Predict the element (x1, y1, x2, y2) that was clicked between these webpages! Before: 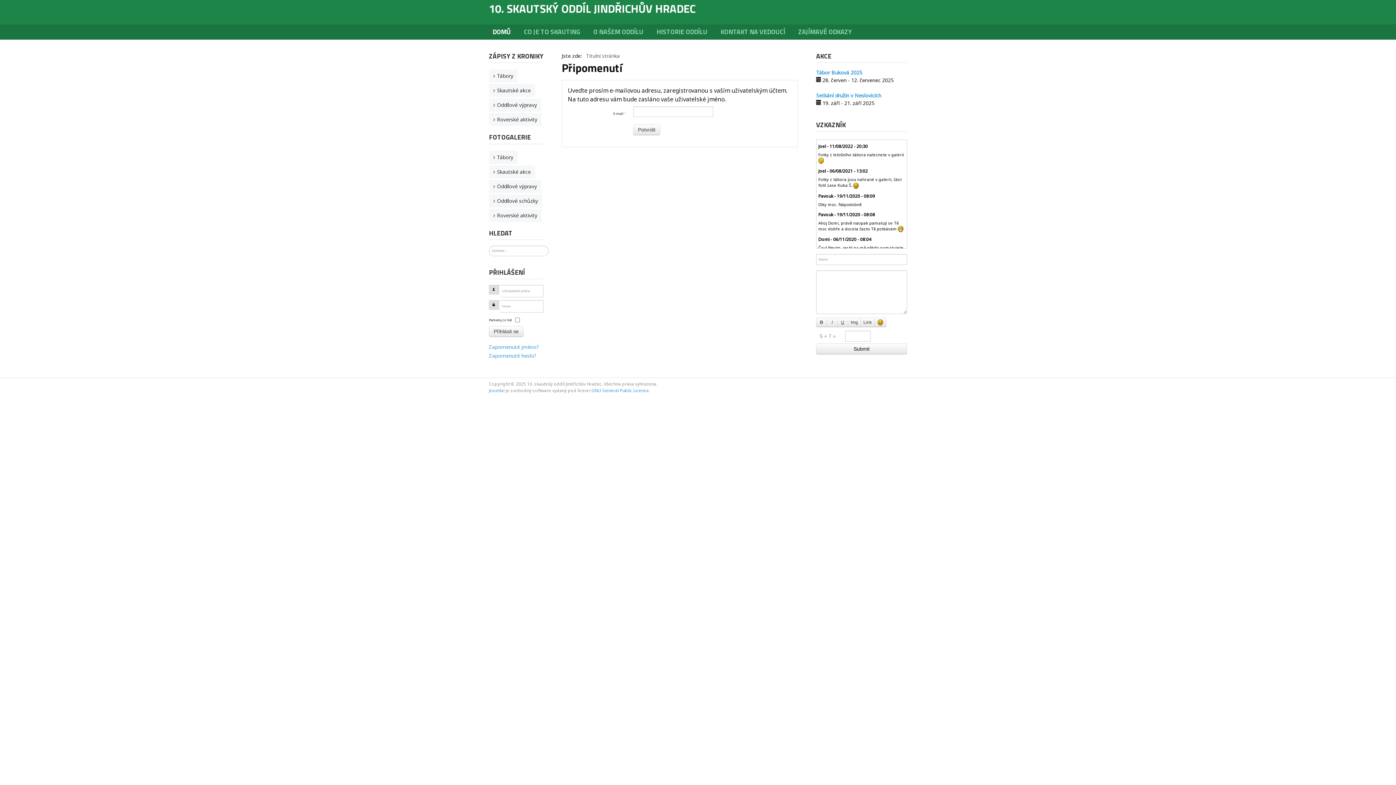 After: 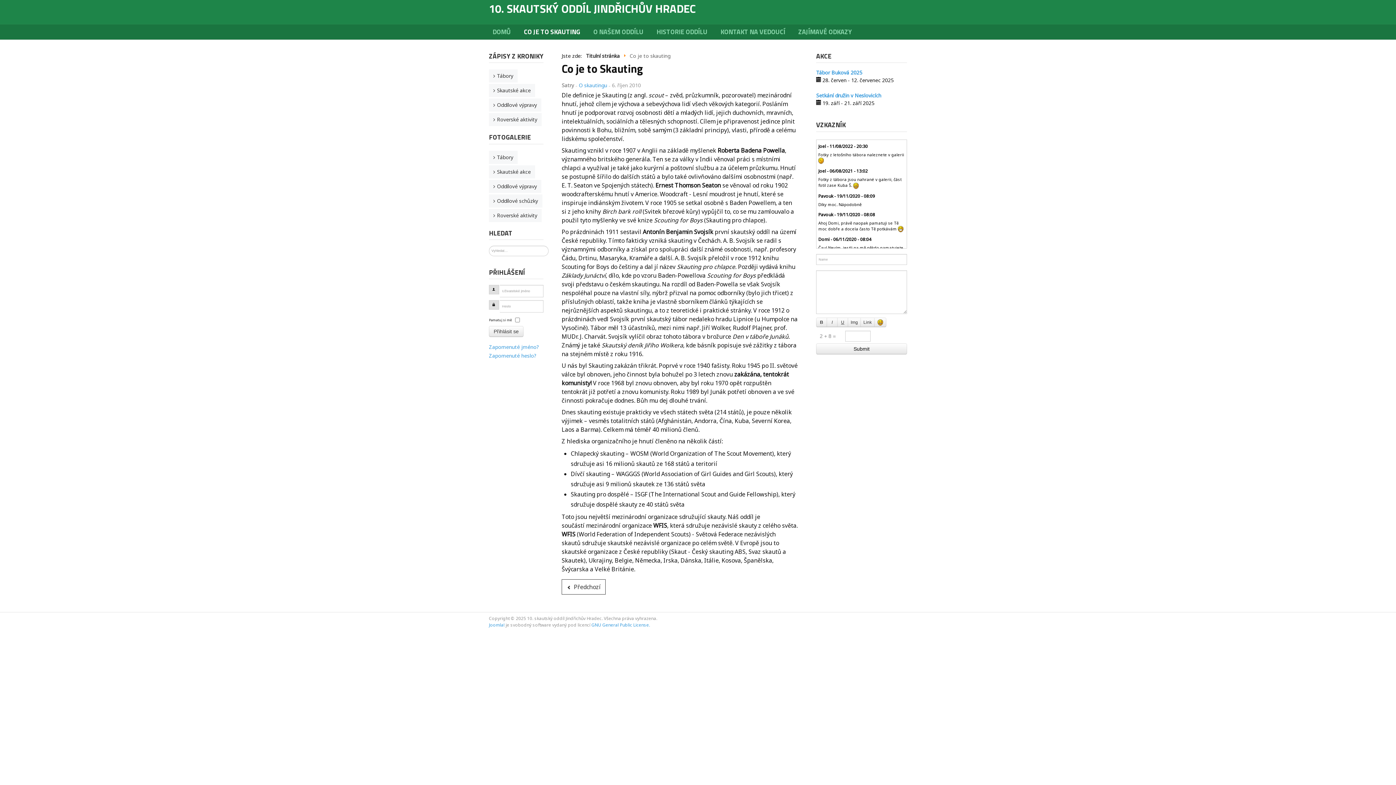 Action: bbox: (520, 26, 584, 37) label: CO JE TO SKAUTING